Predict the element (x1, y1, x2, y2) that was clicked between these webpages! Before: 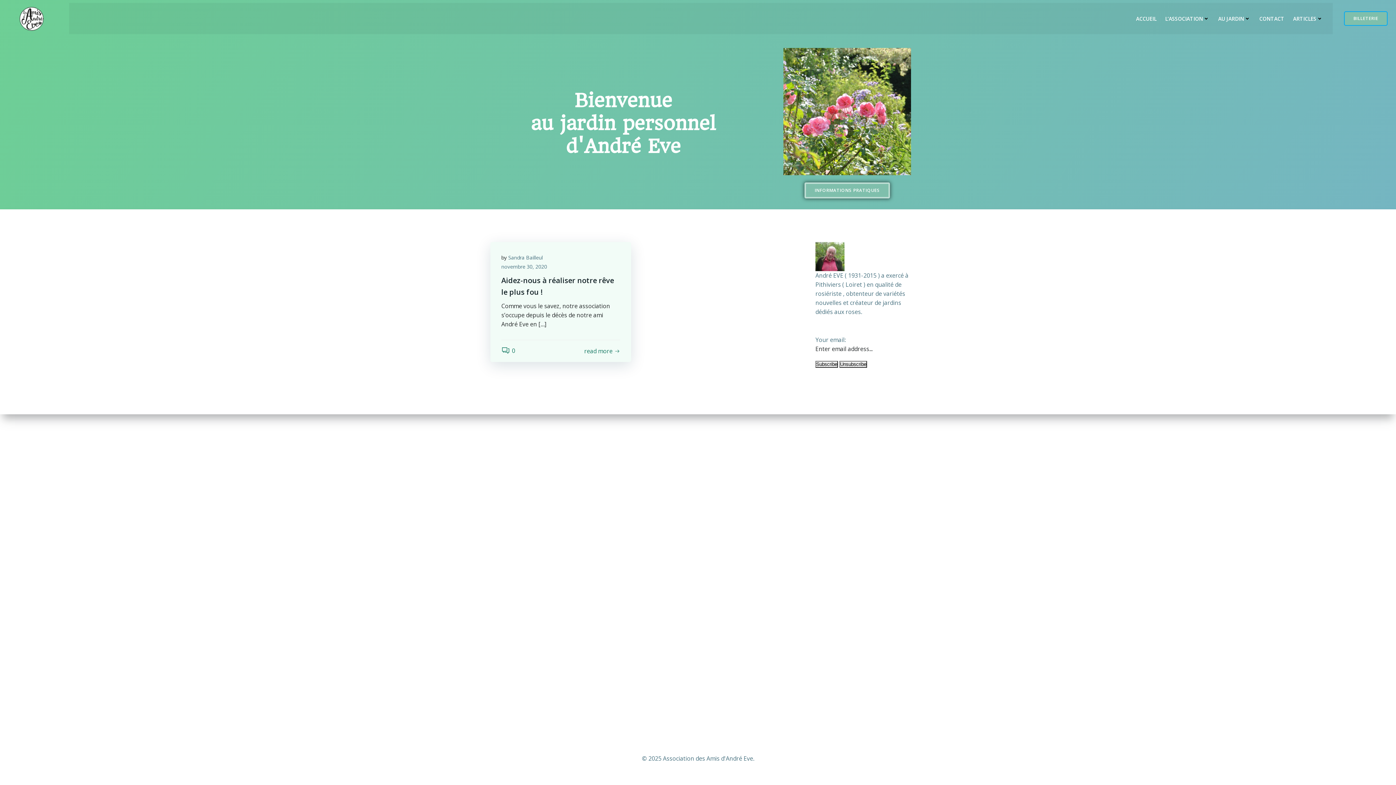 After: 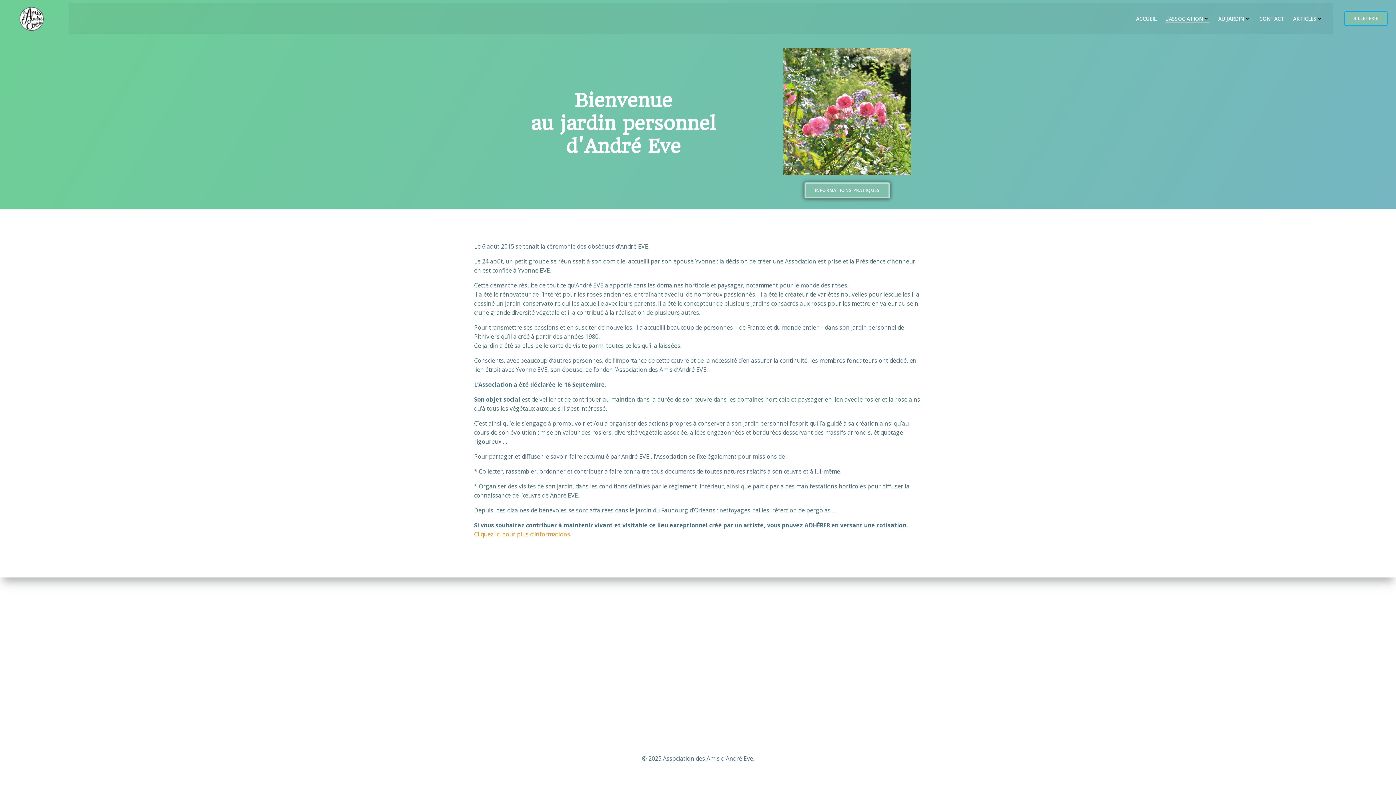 Action: label: L’ASSOCIATION bbox: (1165, 14, 1209, 22)